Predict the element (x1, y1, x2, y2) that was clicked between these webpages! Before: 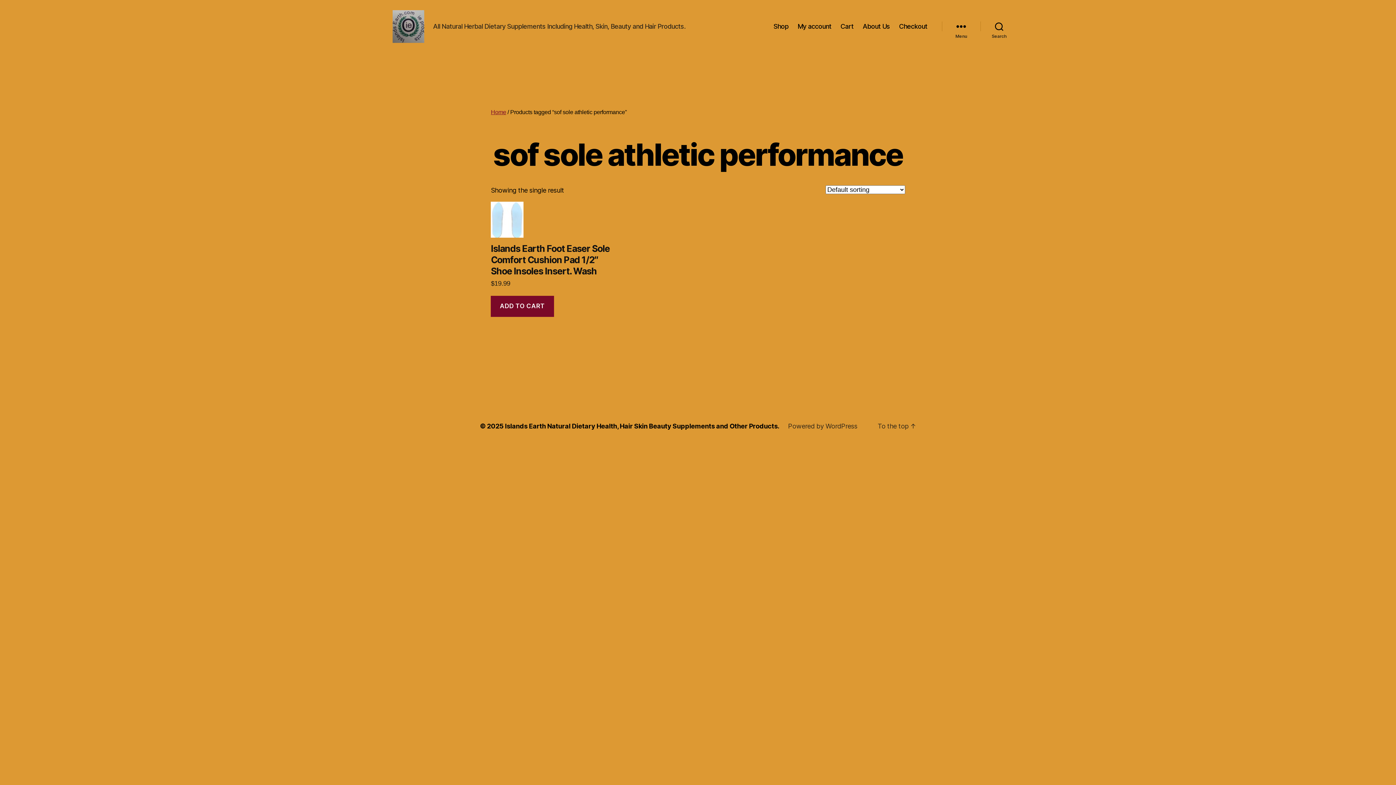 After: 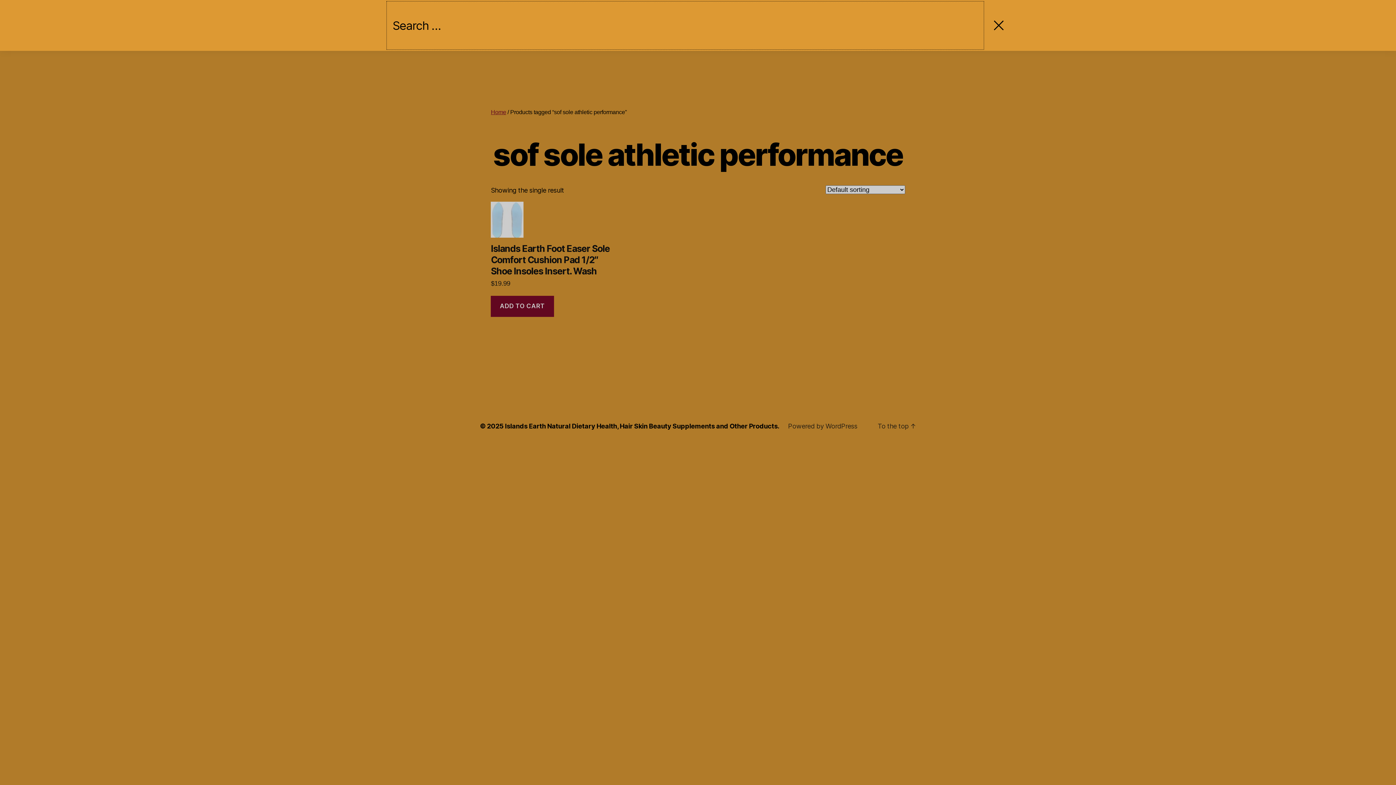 Action: bbox: (980, 18, 1018, 34) label: Search